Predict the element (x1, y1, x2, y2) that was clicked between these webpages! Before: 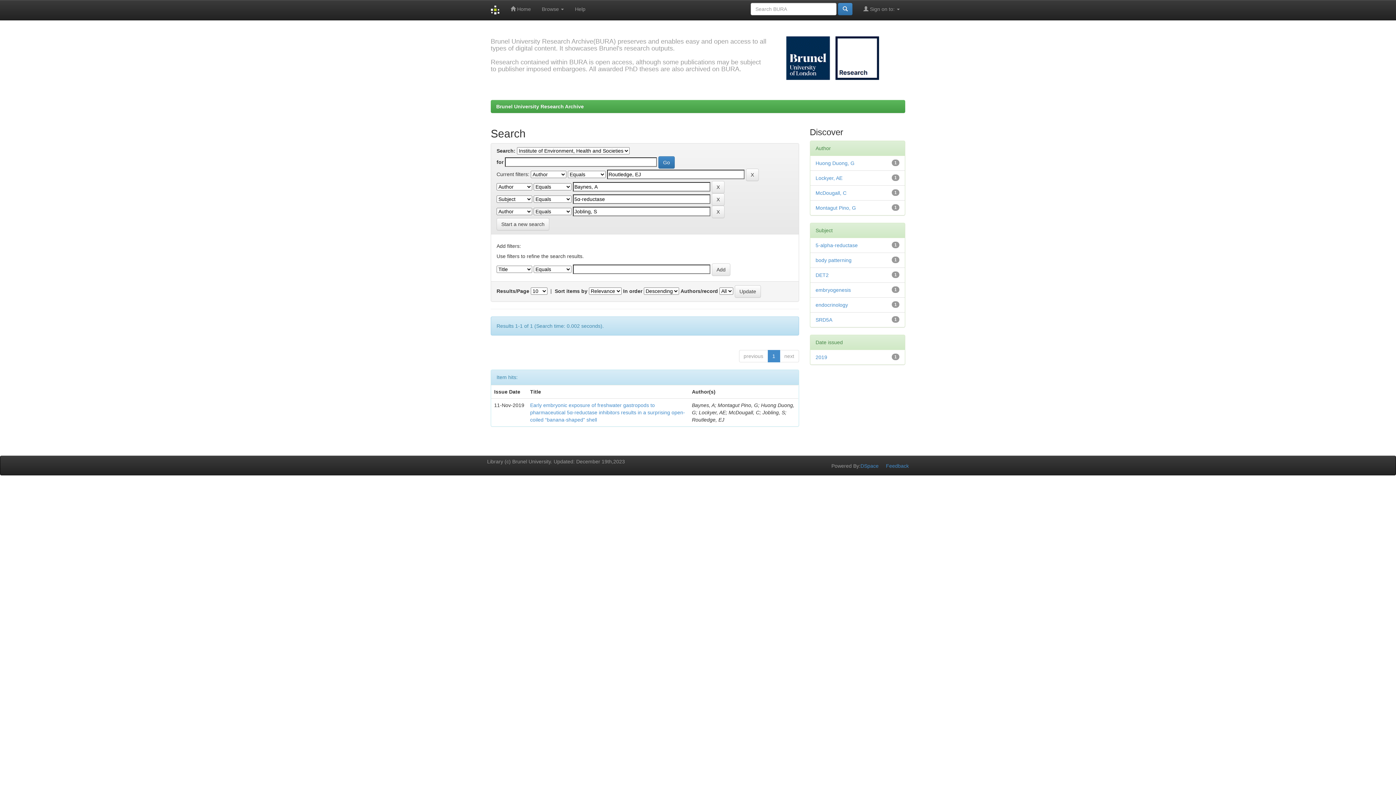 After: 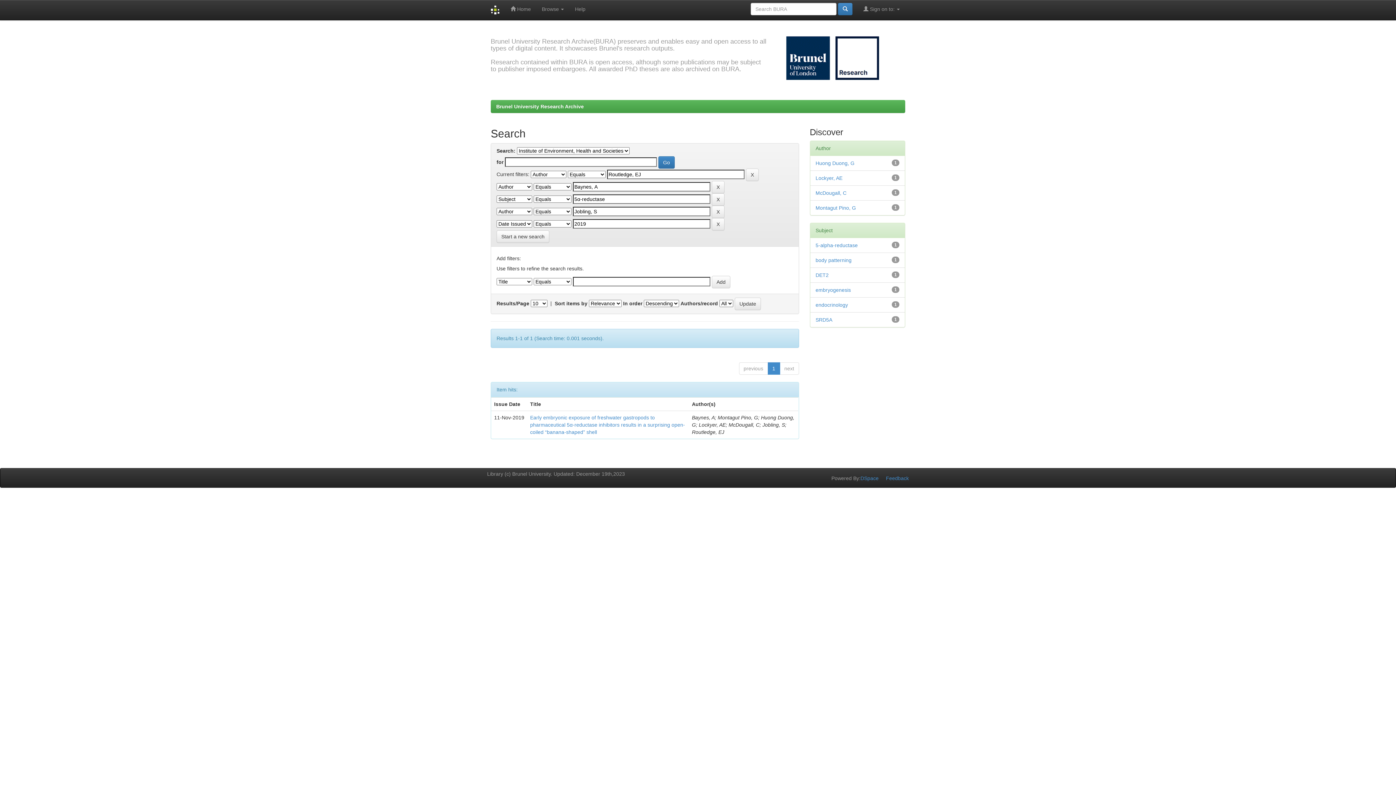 Action: bbox: (815, 354, 827, 360) label: 2019